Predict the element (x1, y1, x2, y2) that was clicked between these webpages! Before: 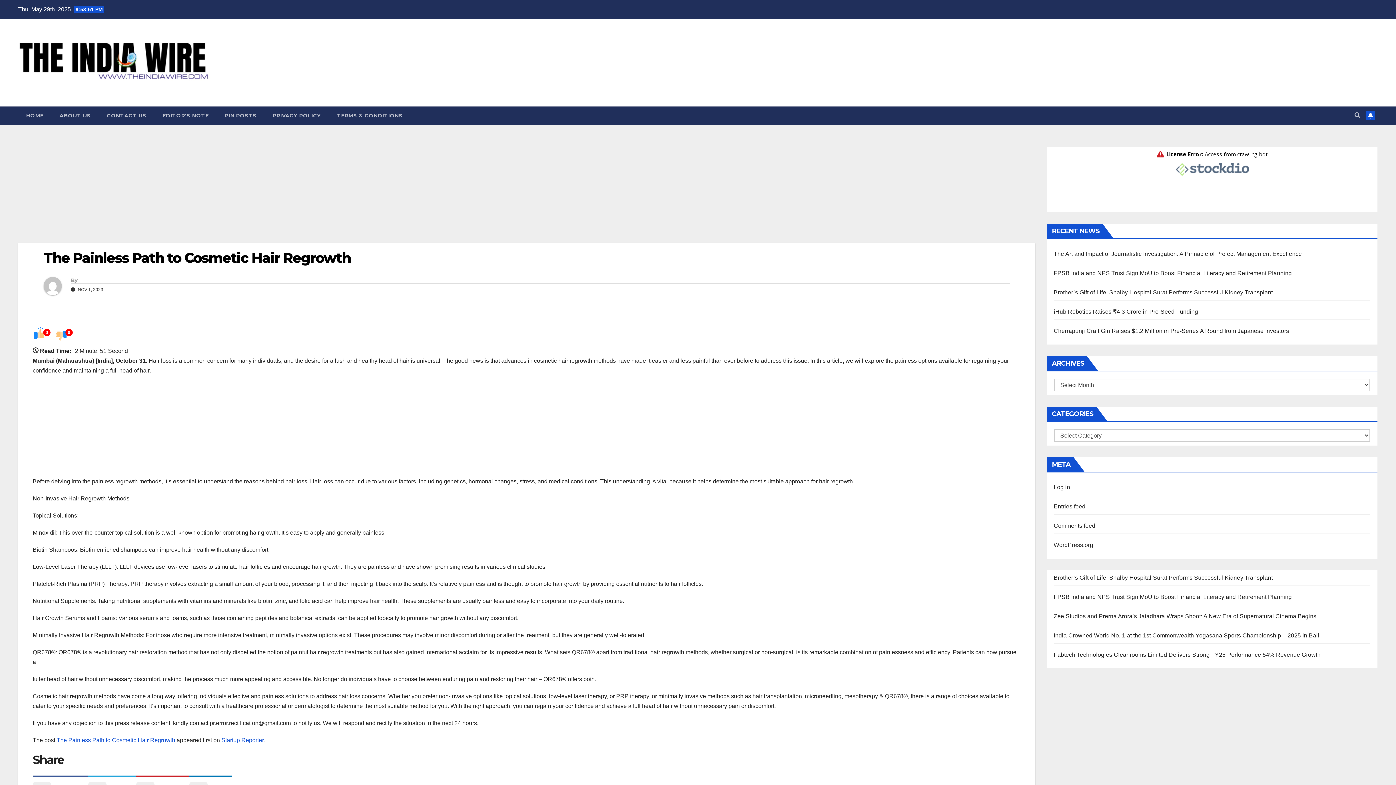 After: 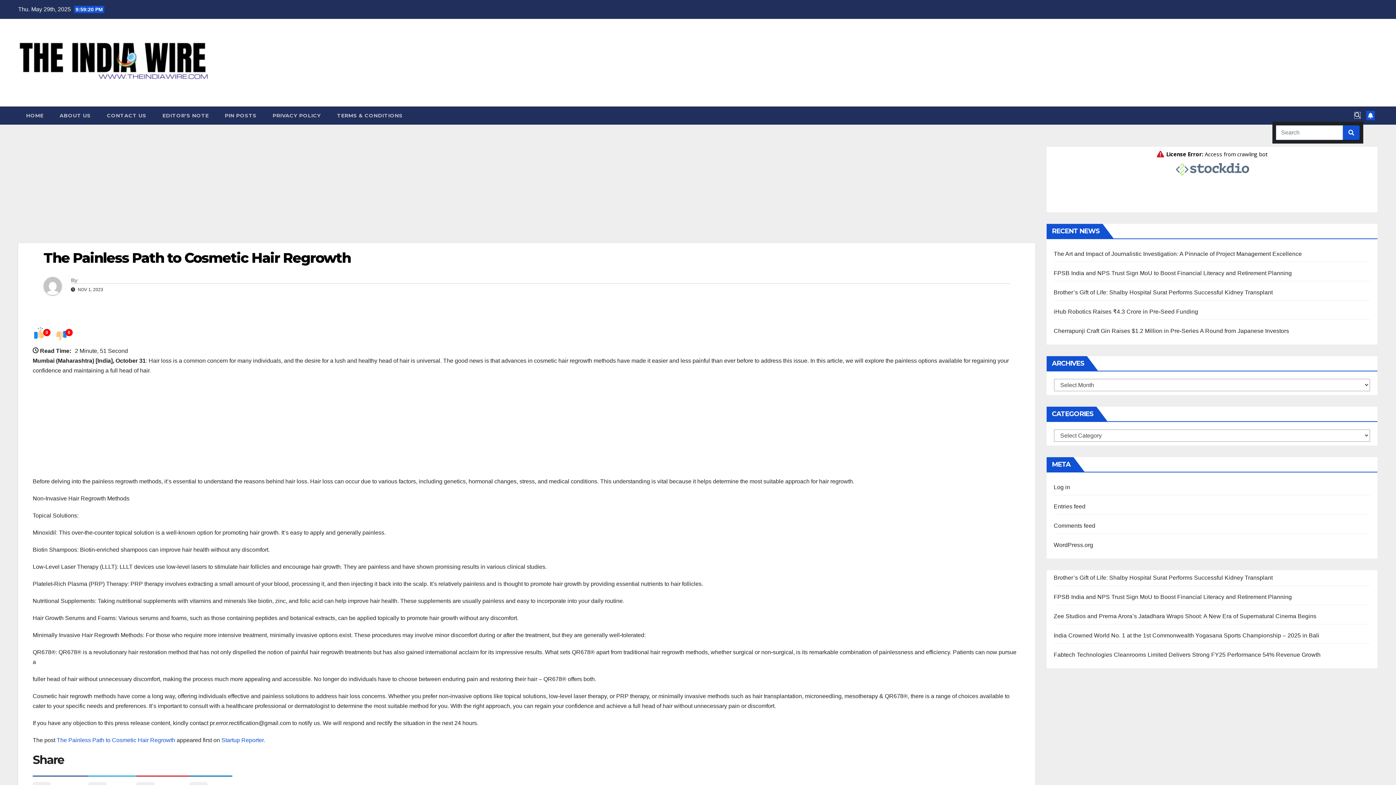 Action: bbox: (1354, 112, 1360, 118)